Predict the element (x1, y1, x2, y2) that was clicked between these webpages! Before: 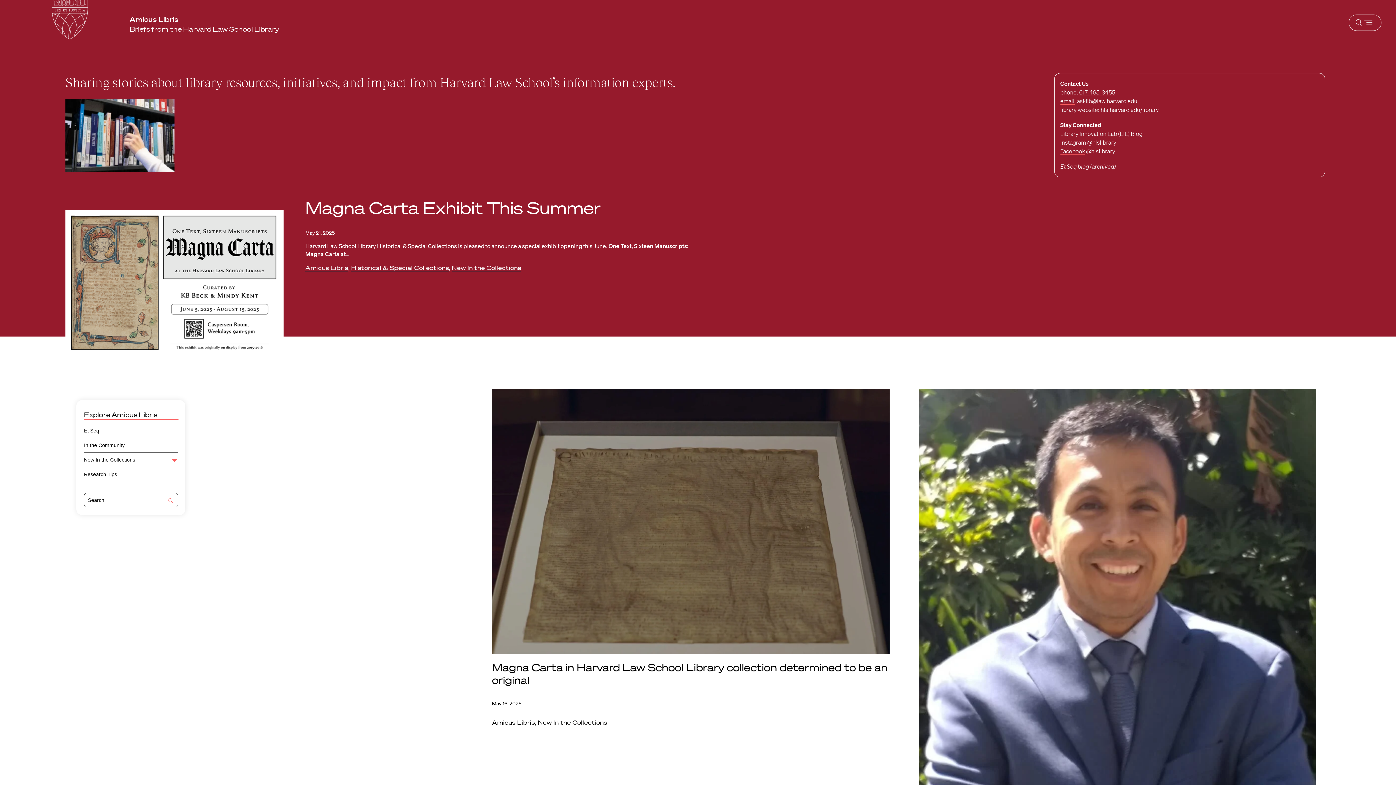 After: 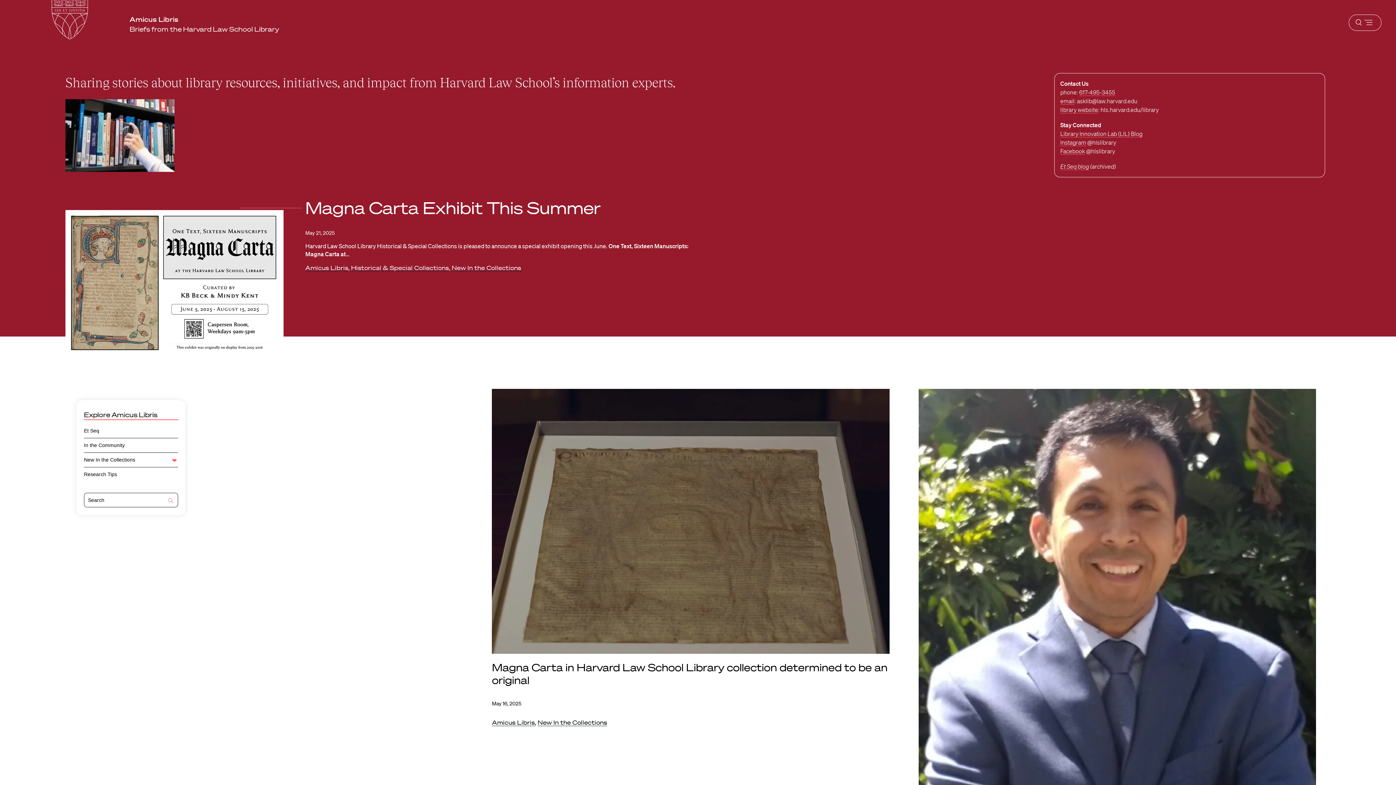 Action: bbox: (305, 264, 348, 271) label: Amicus Libris